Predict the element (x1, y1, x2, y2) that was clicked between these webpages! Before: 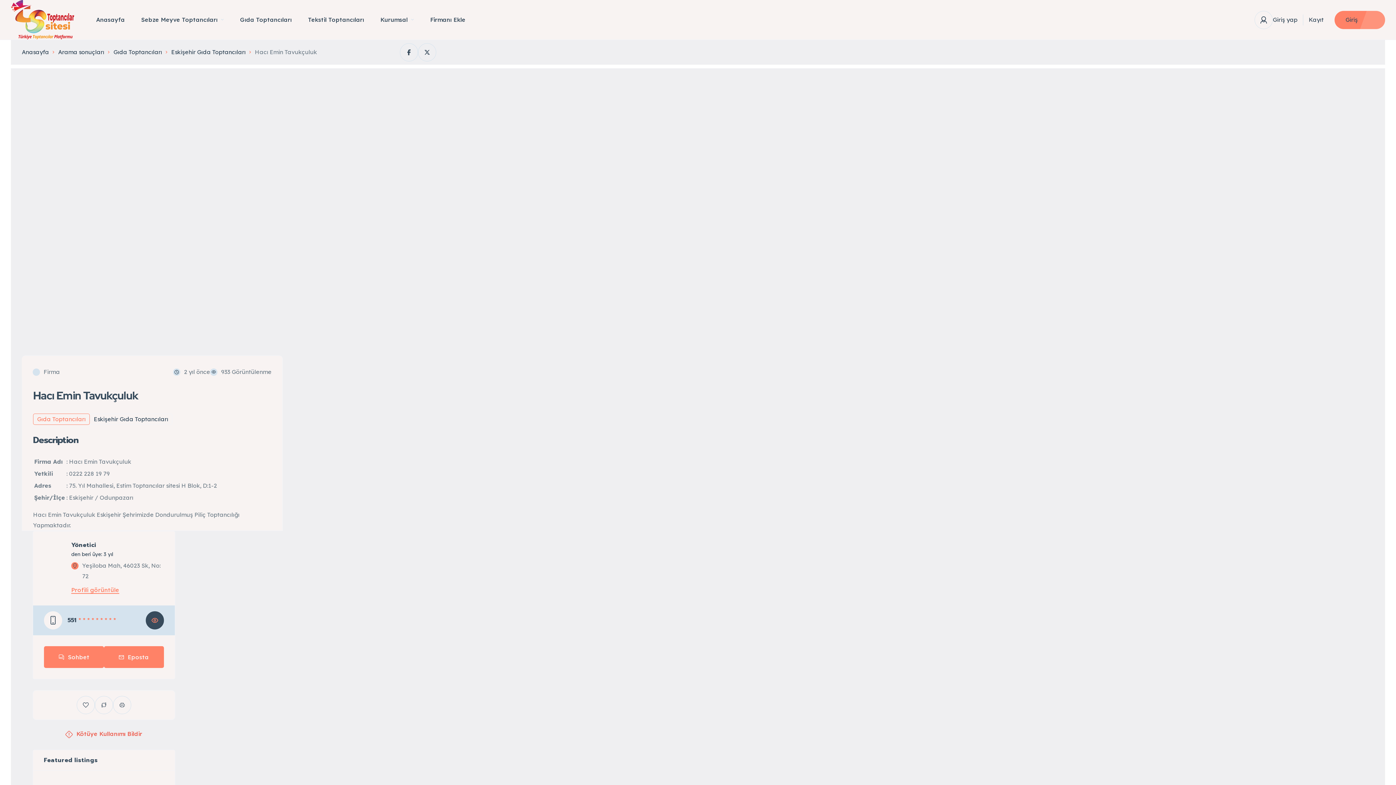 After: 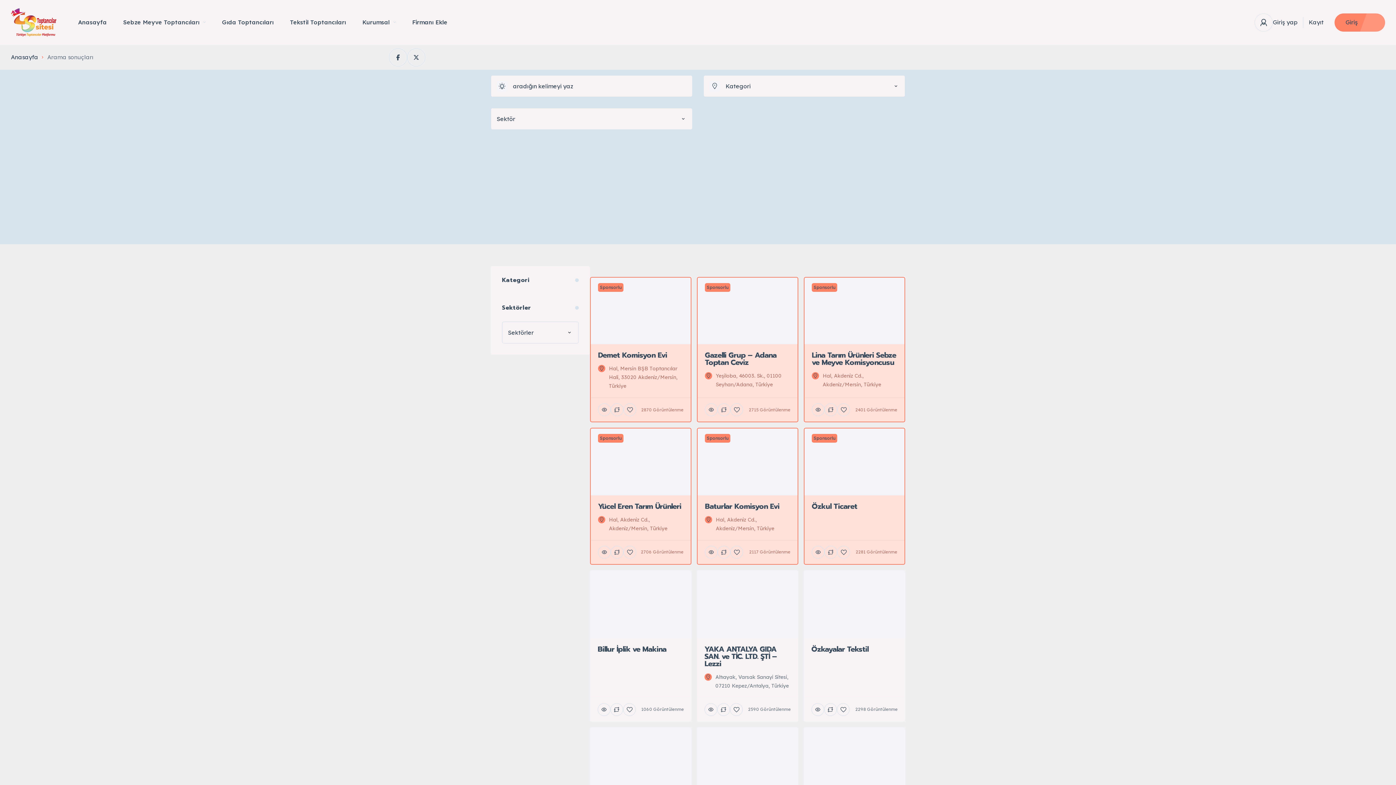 Action: bbox: (58, 46, 104, 57) label: Arama sonuçları